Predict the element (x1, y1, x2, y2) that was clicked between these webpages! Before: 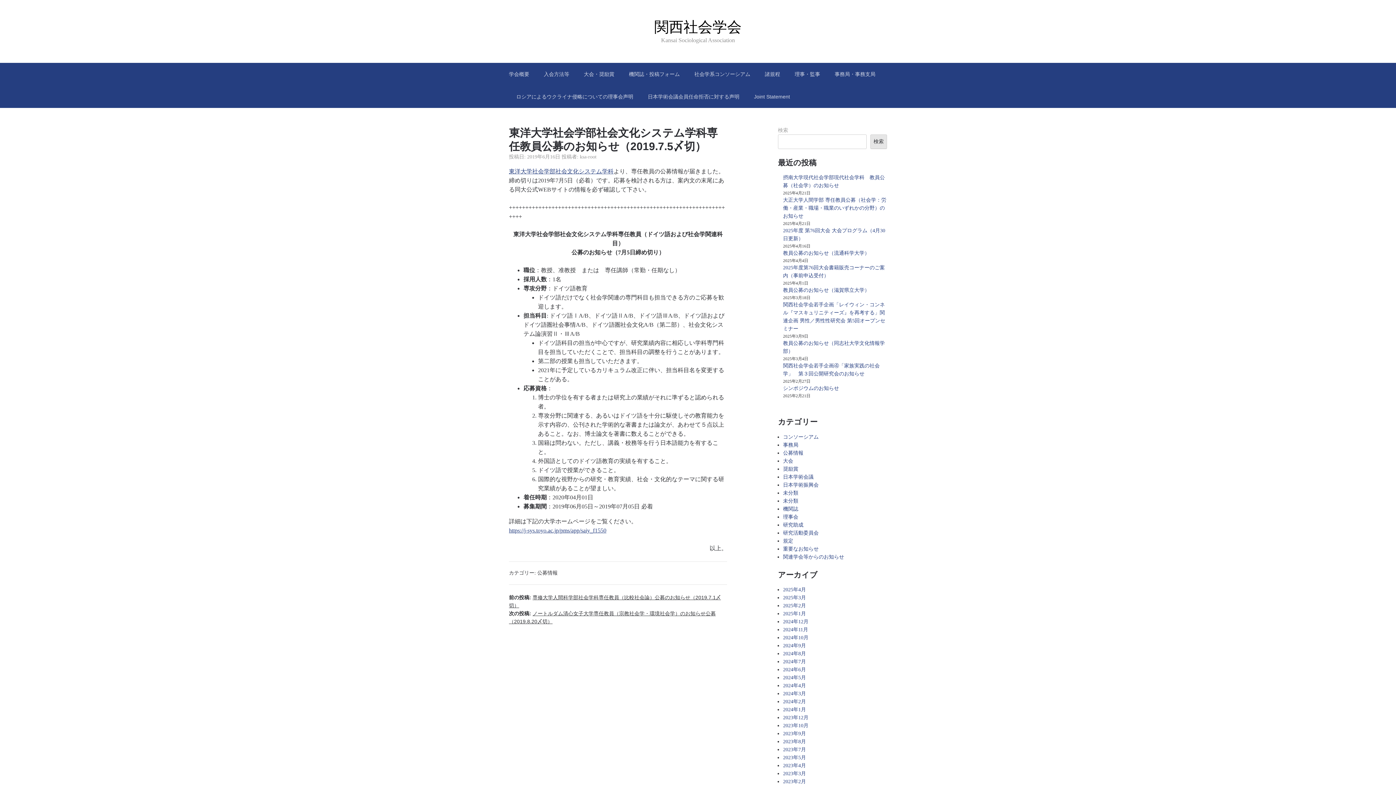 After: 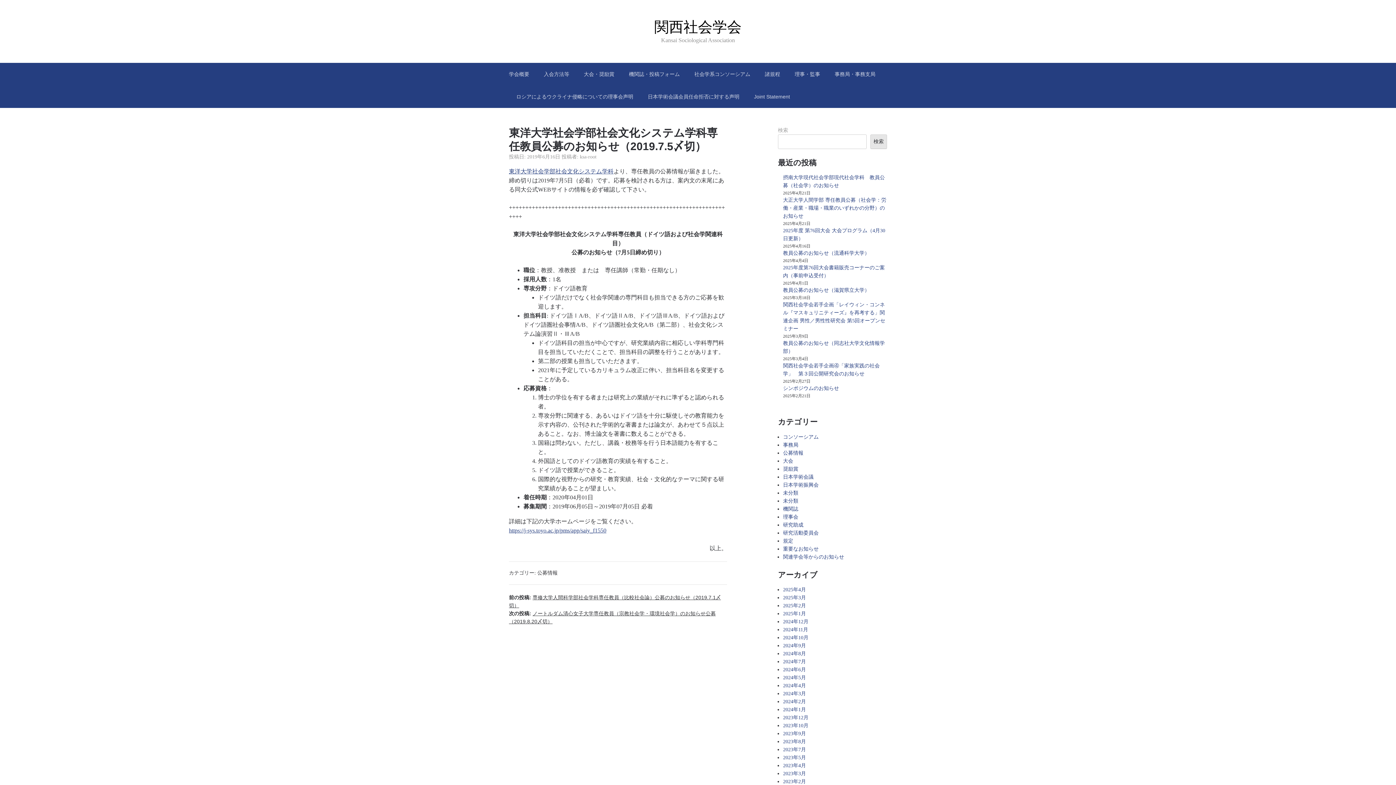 Action: bbox: (509, 527, 606, 533) label: https://j-sys.toyo.ac.jp/pms/app/saiy_f1550